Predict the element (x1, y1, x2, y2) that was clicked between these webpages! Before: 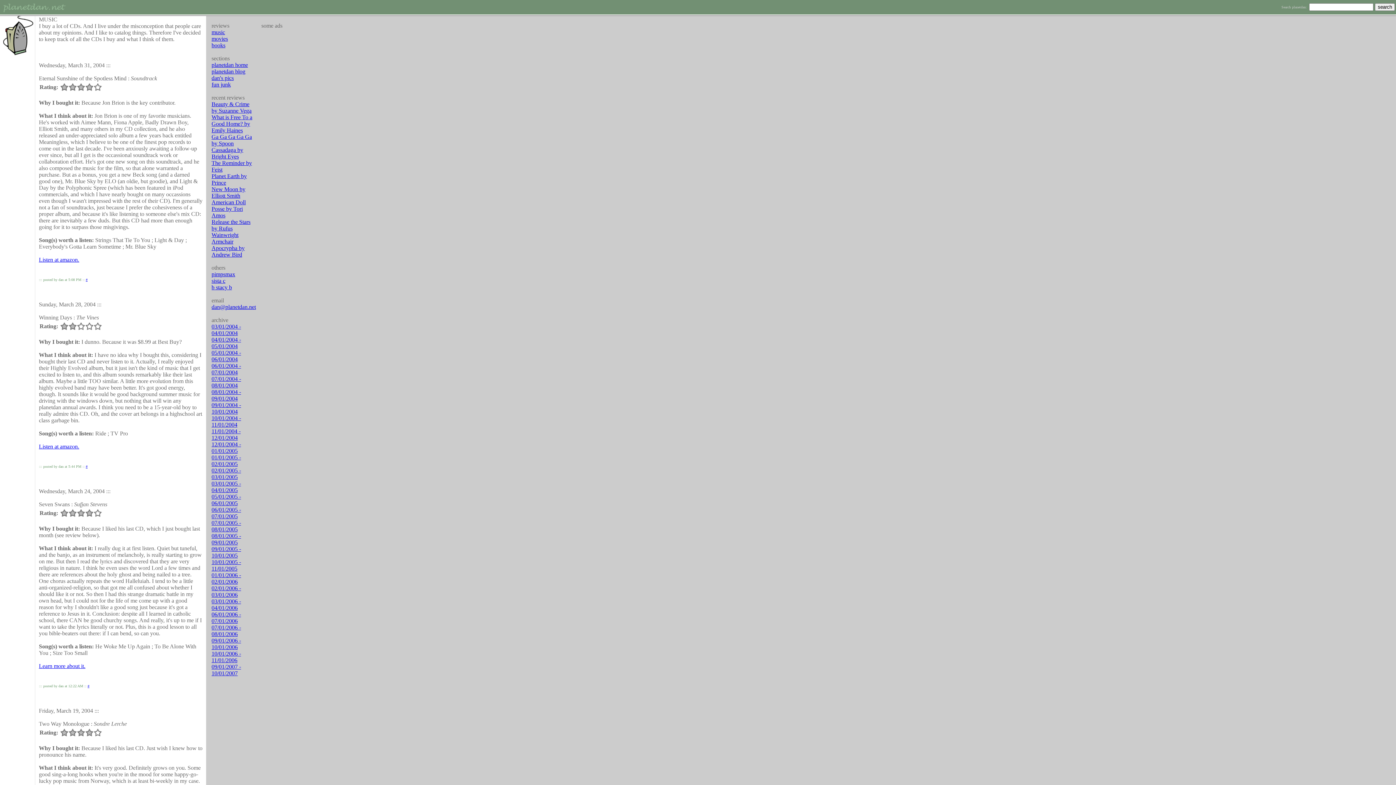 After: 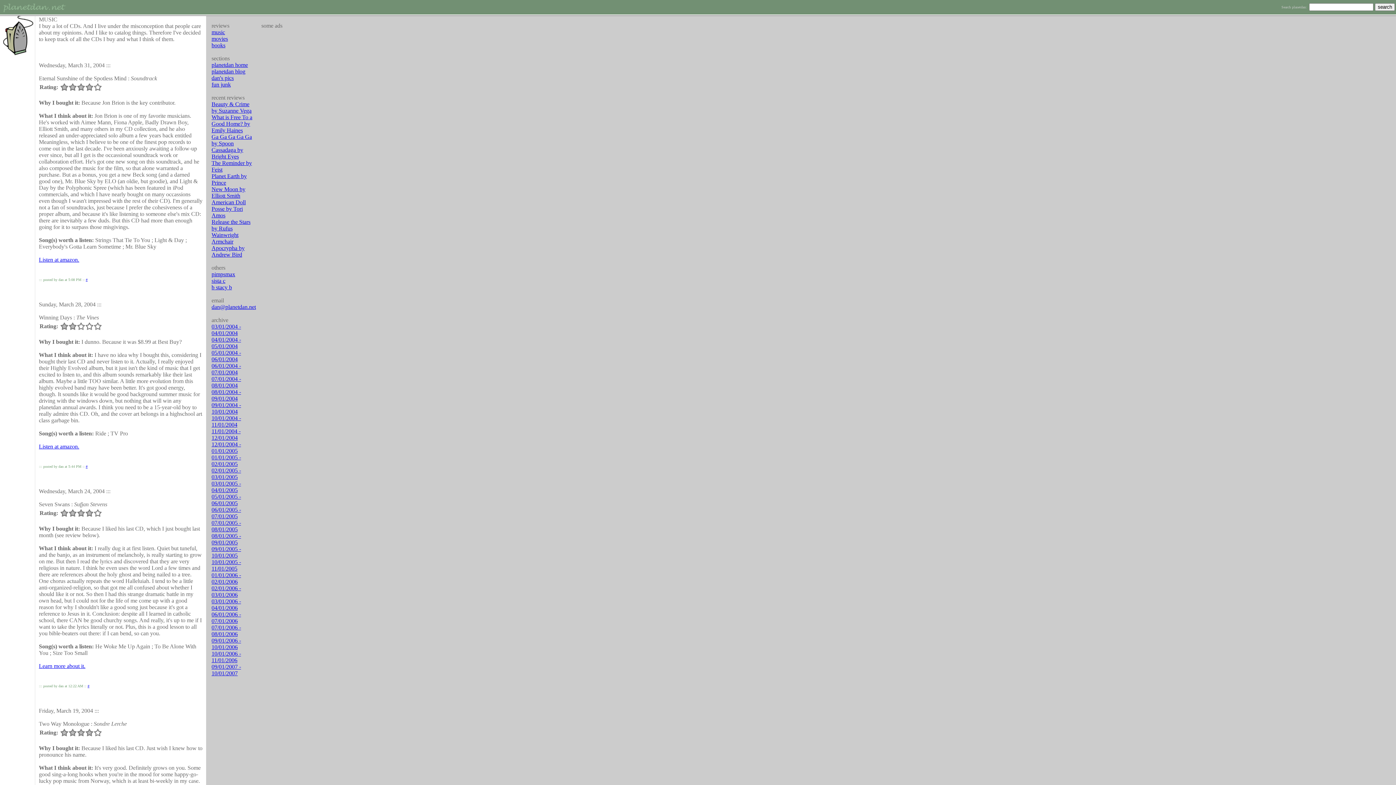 Action: bbox: (38, 281, 40, 288) label:  